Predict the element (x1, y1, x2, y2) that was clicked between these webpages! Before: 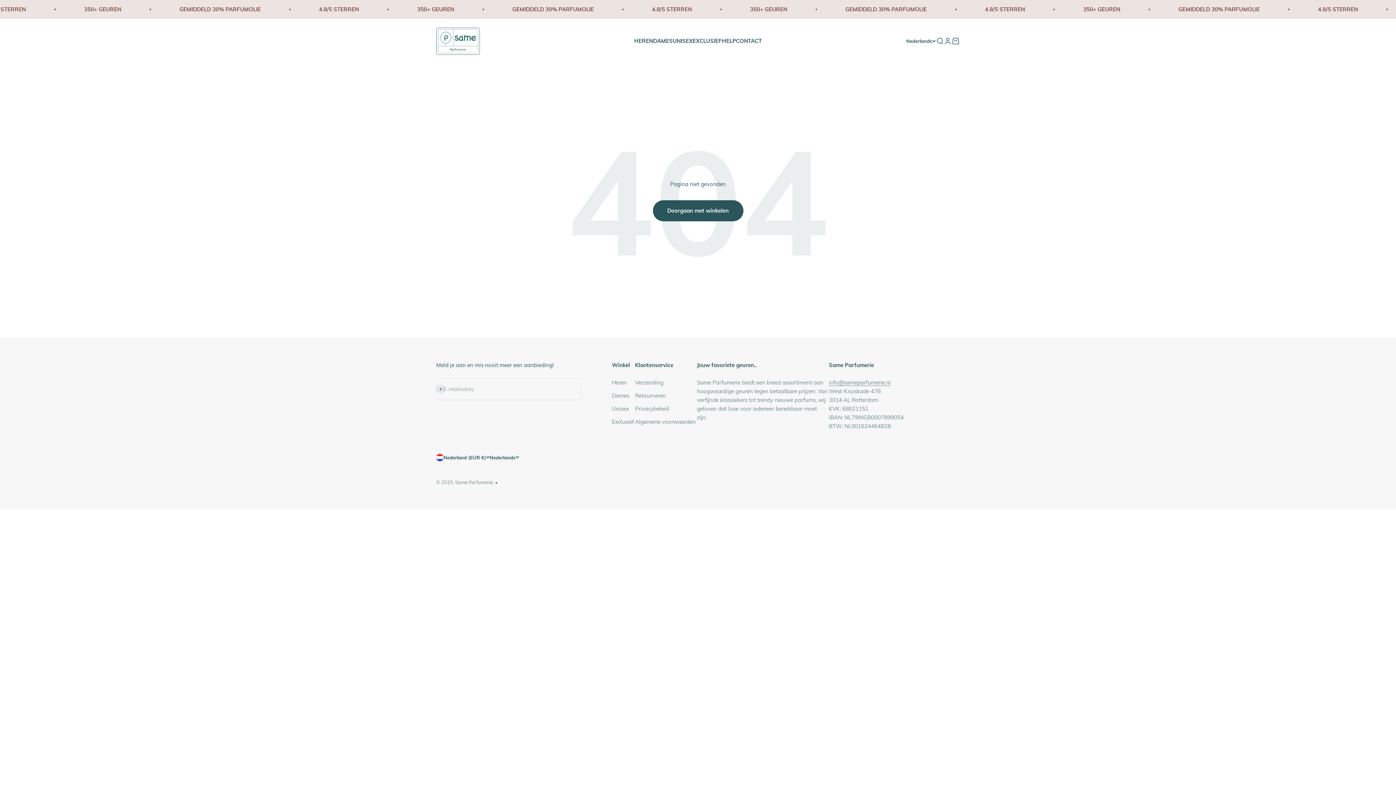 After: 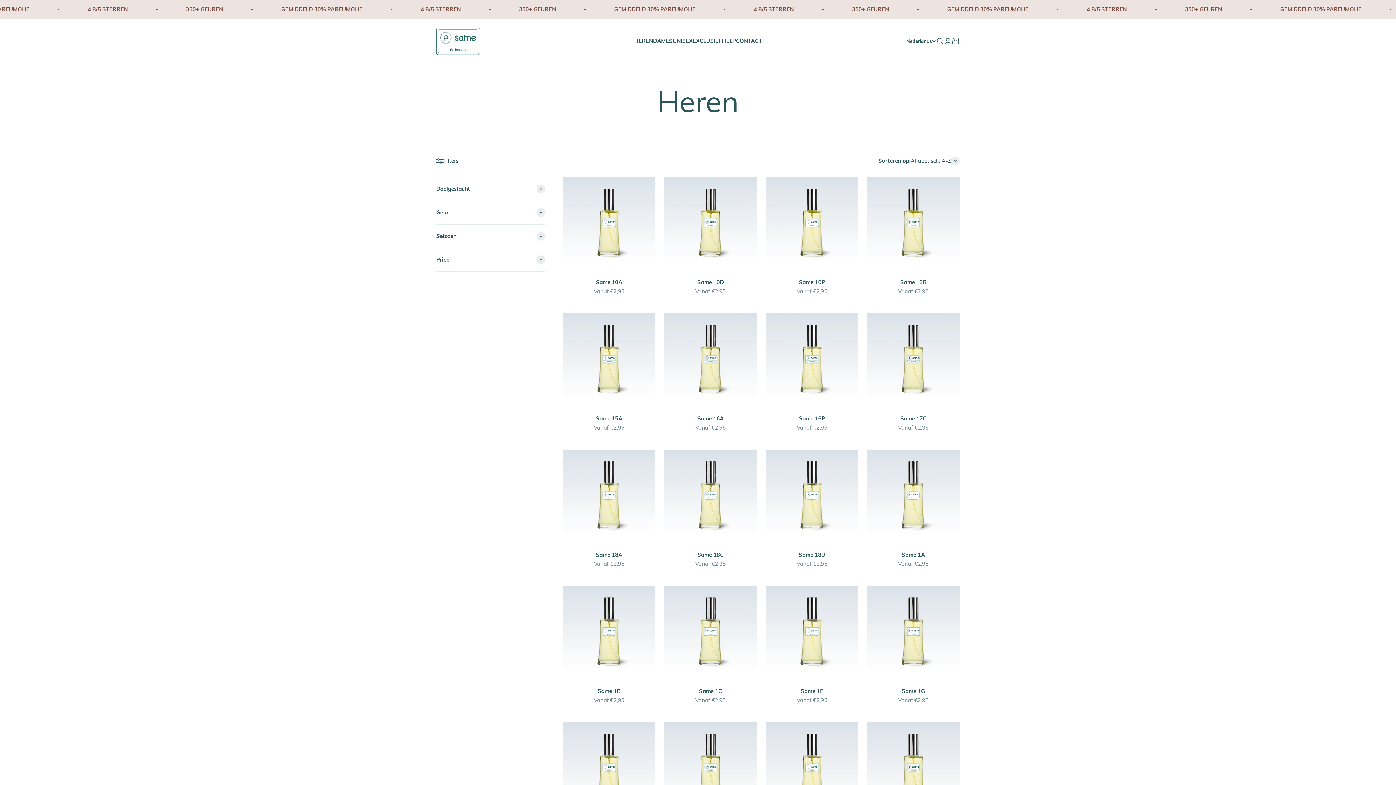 Action: bbox: (611, 378, 626, 387) label: Heren